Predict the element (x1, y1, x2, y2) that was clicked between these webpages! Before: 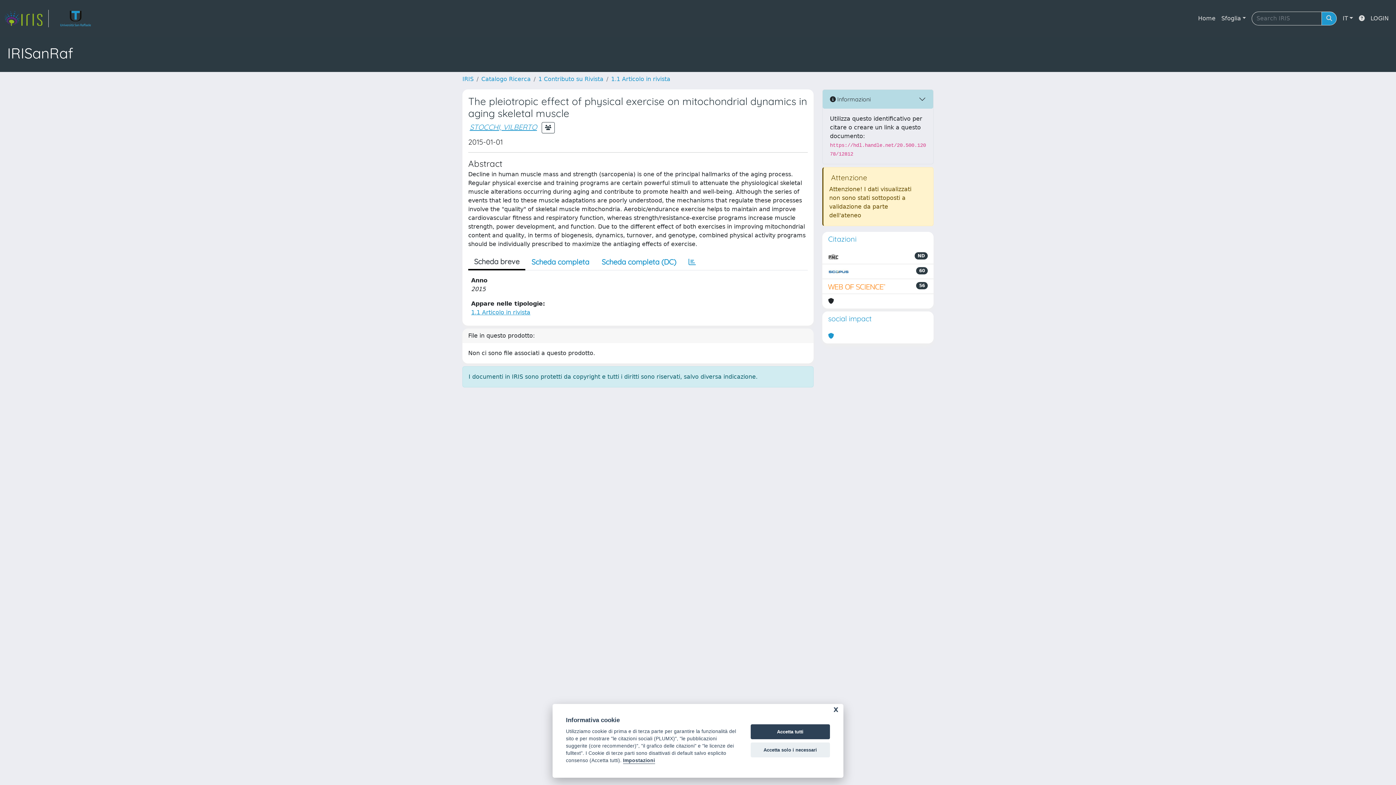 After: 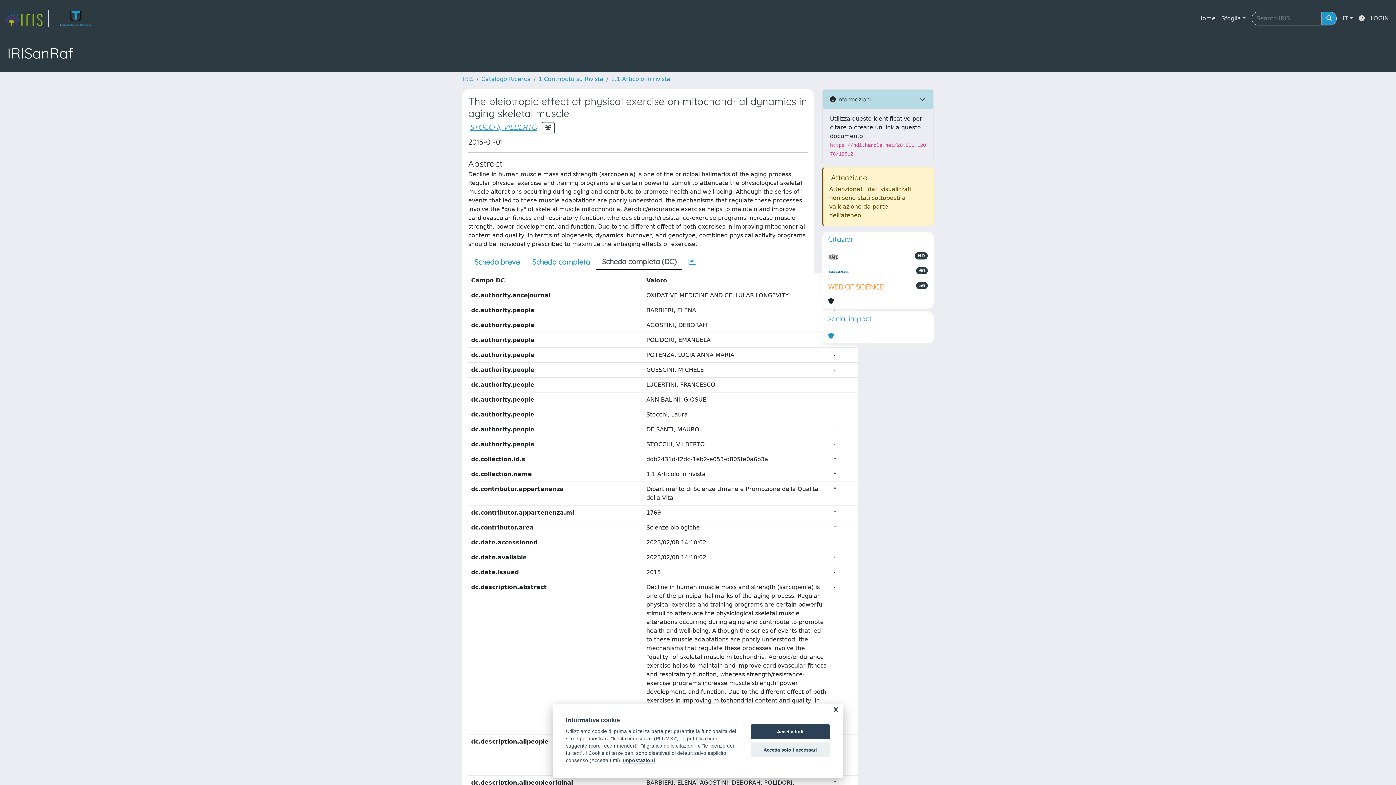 Action: bbox: (595, 254, 682, 269) label: Scheda completa (DC)